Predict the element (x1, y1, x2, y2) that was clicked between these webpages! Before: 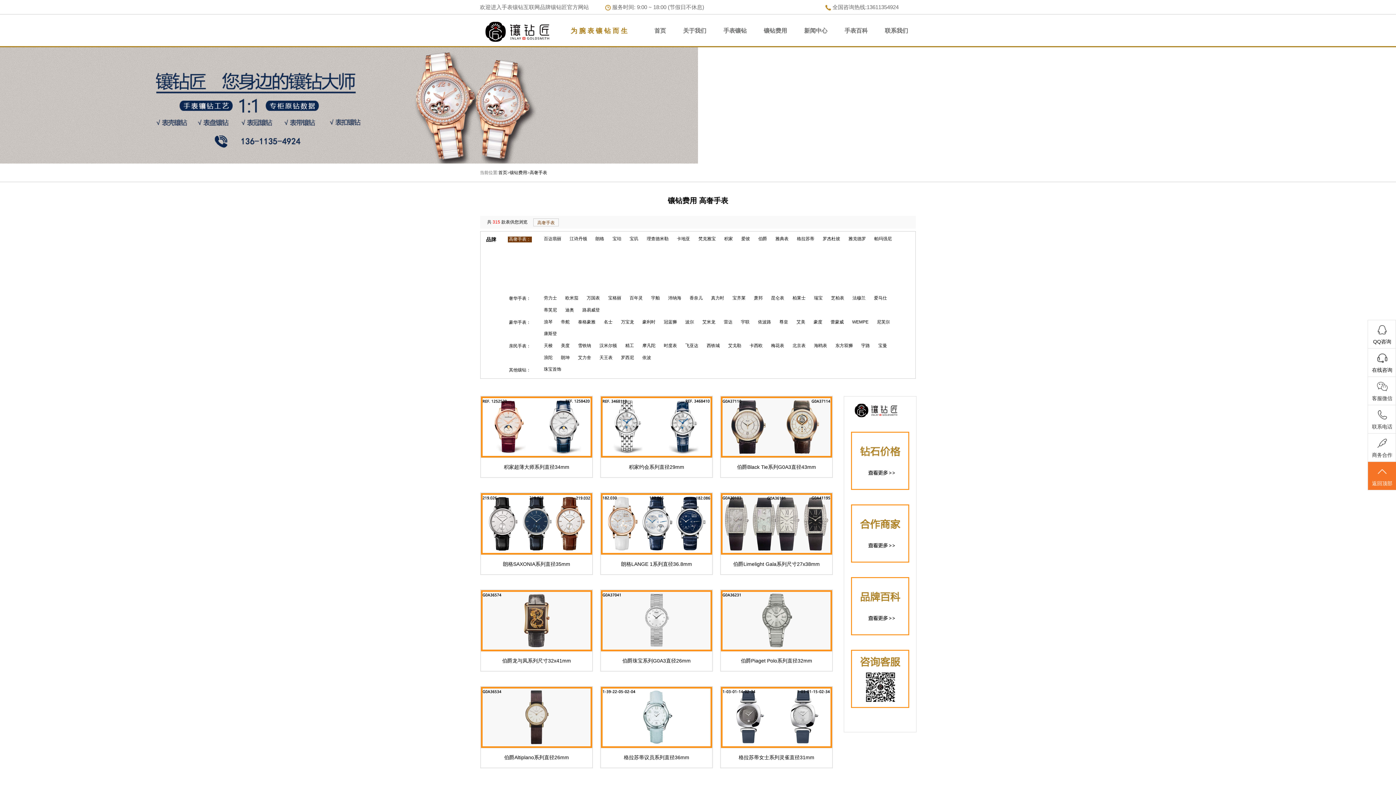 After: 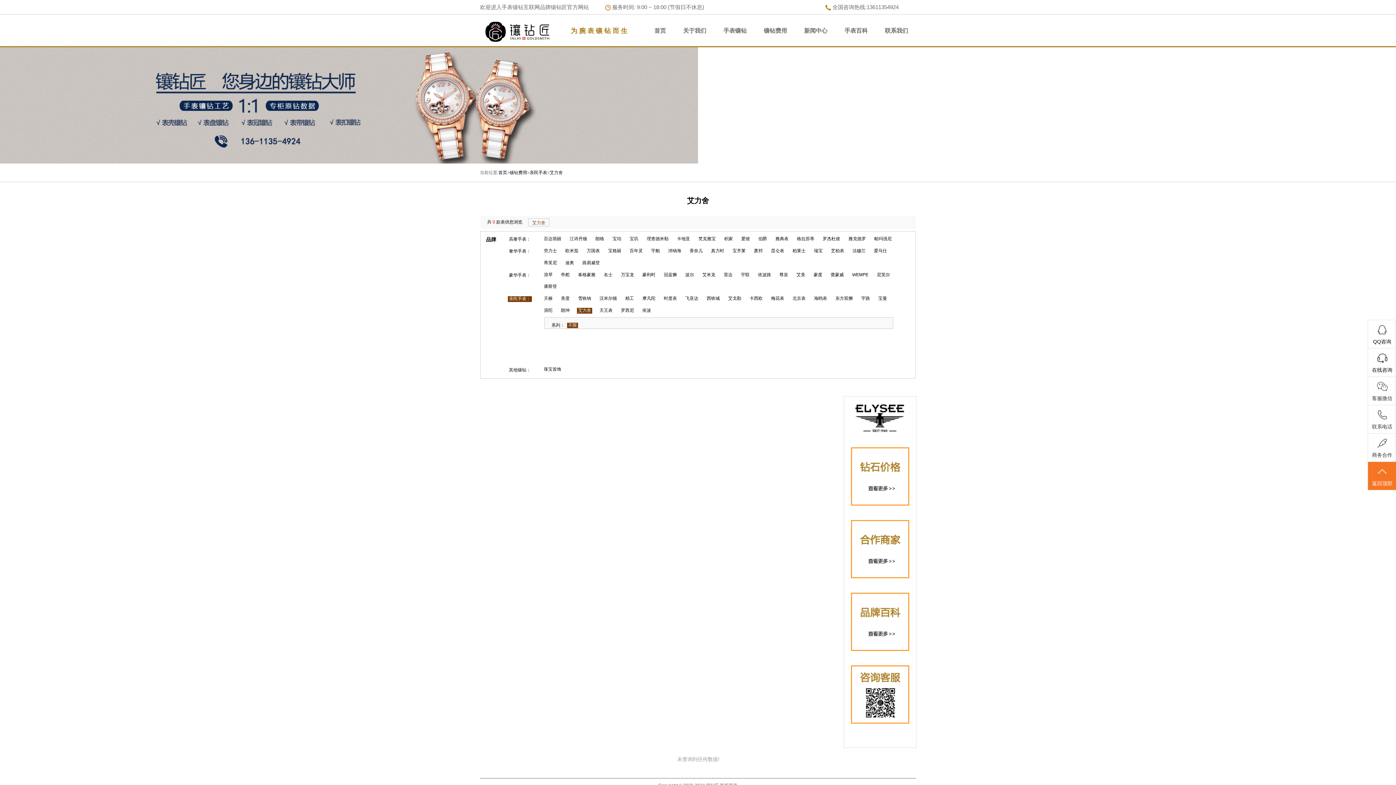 Action: bbox: (577, 355, 592, 361) label: 艾力舍